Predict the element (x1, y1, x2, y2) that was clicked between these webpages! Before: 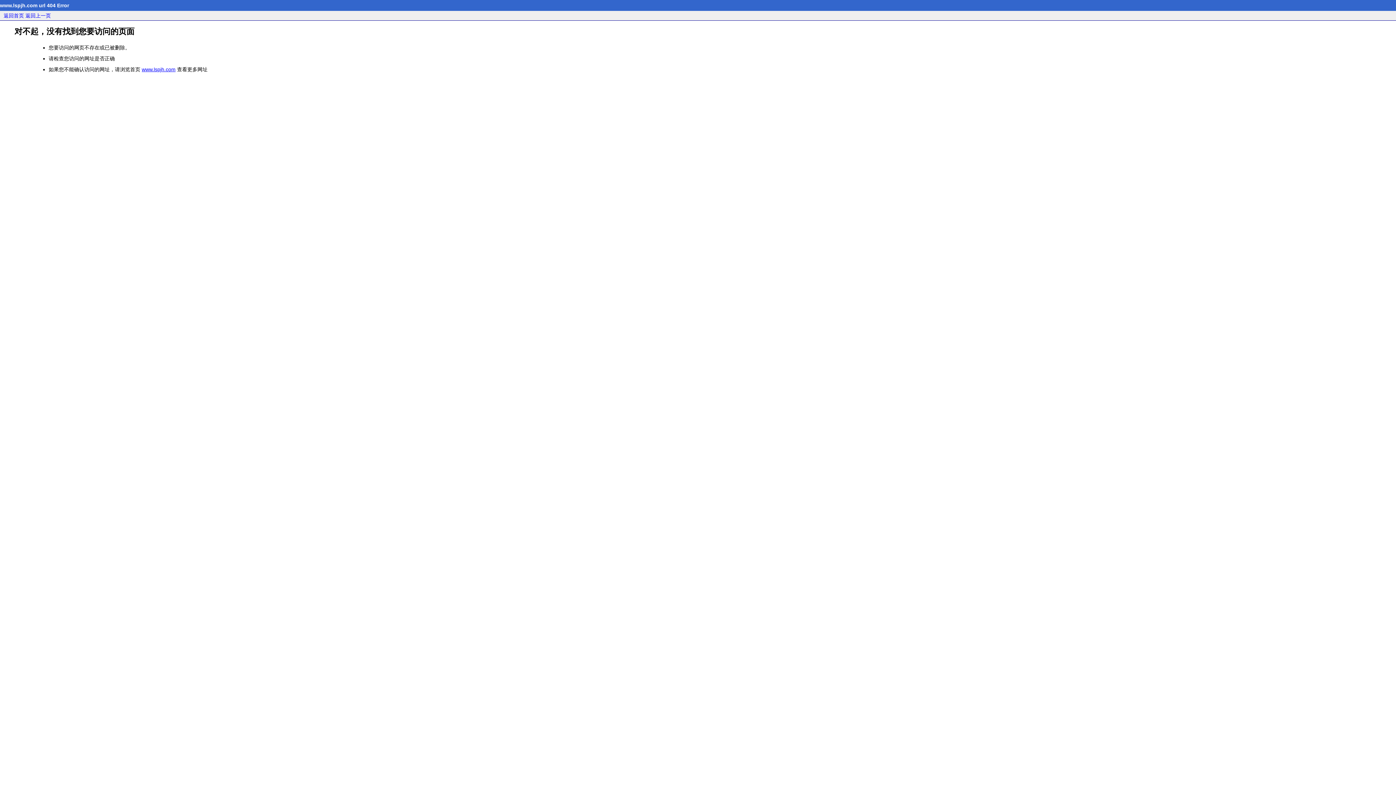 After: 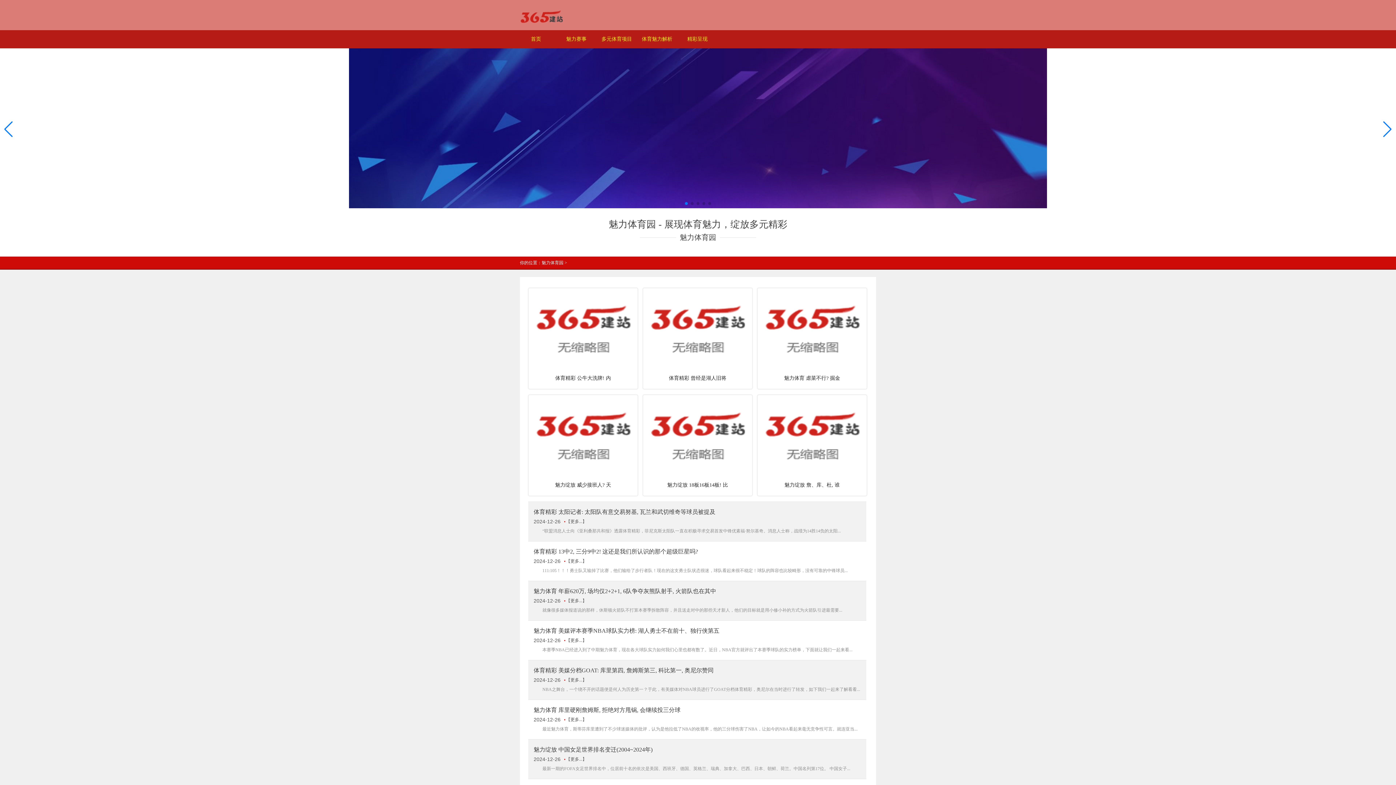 Action: bbox: (3, 12, 24, 18) label: 返回首页